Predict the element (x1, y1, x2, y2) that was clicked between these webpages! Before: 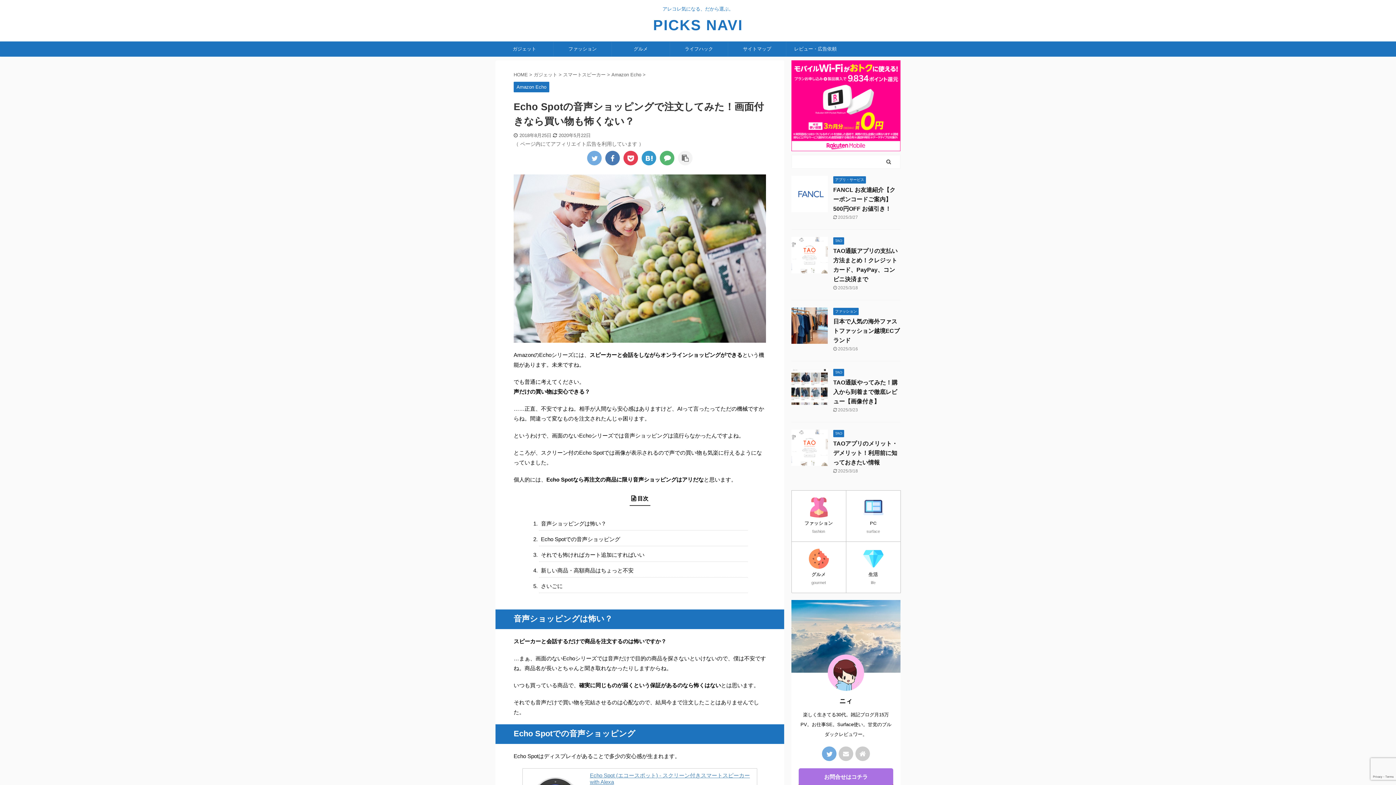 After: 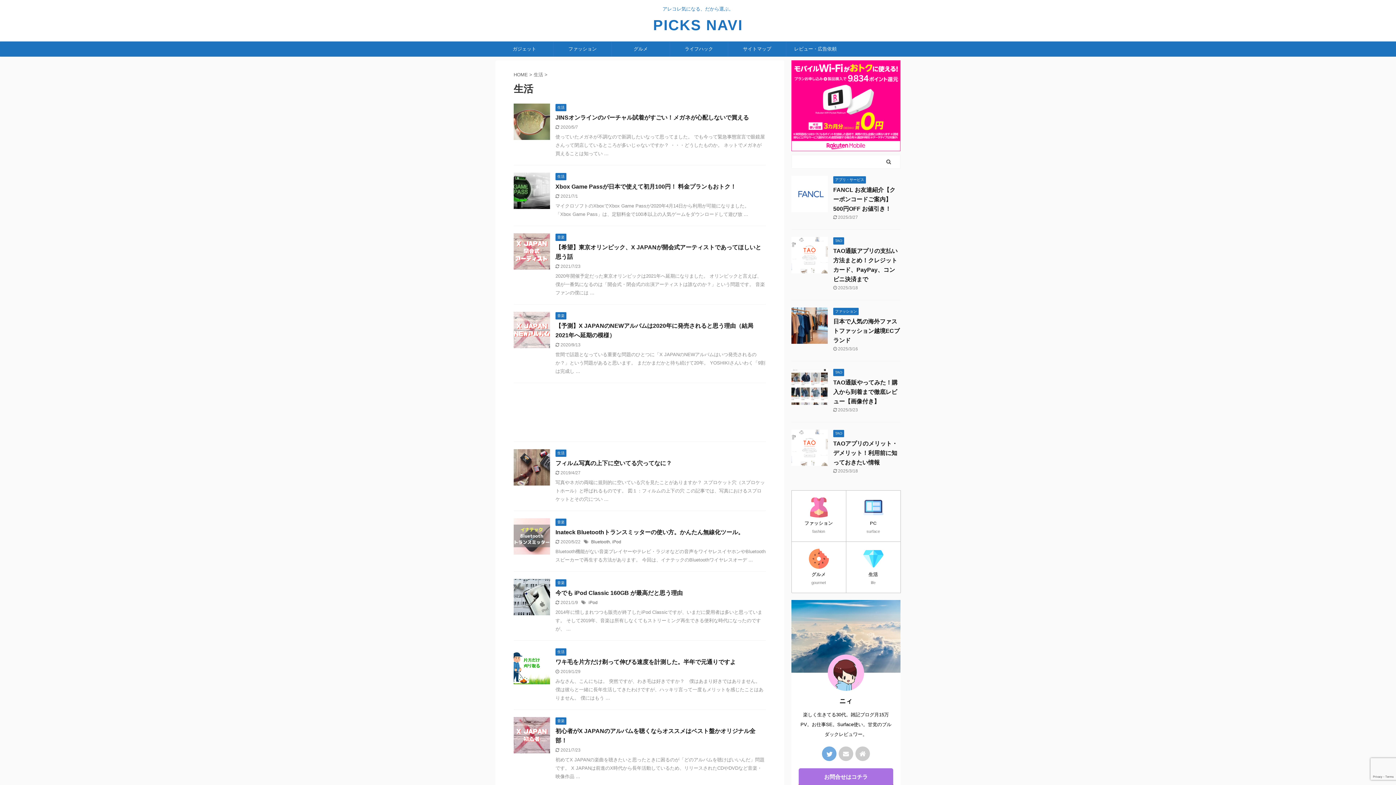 Action: label: 生活

life bbox: (846, 541, 900, 593)